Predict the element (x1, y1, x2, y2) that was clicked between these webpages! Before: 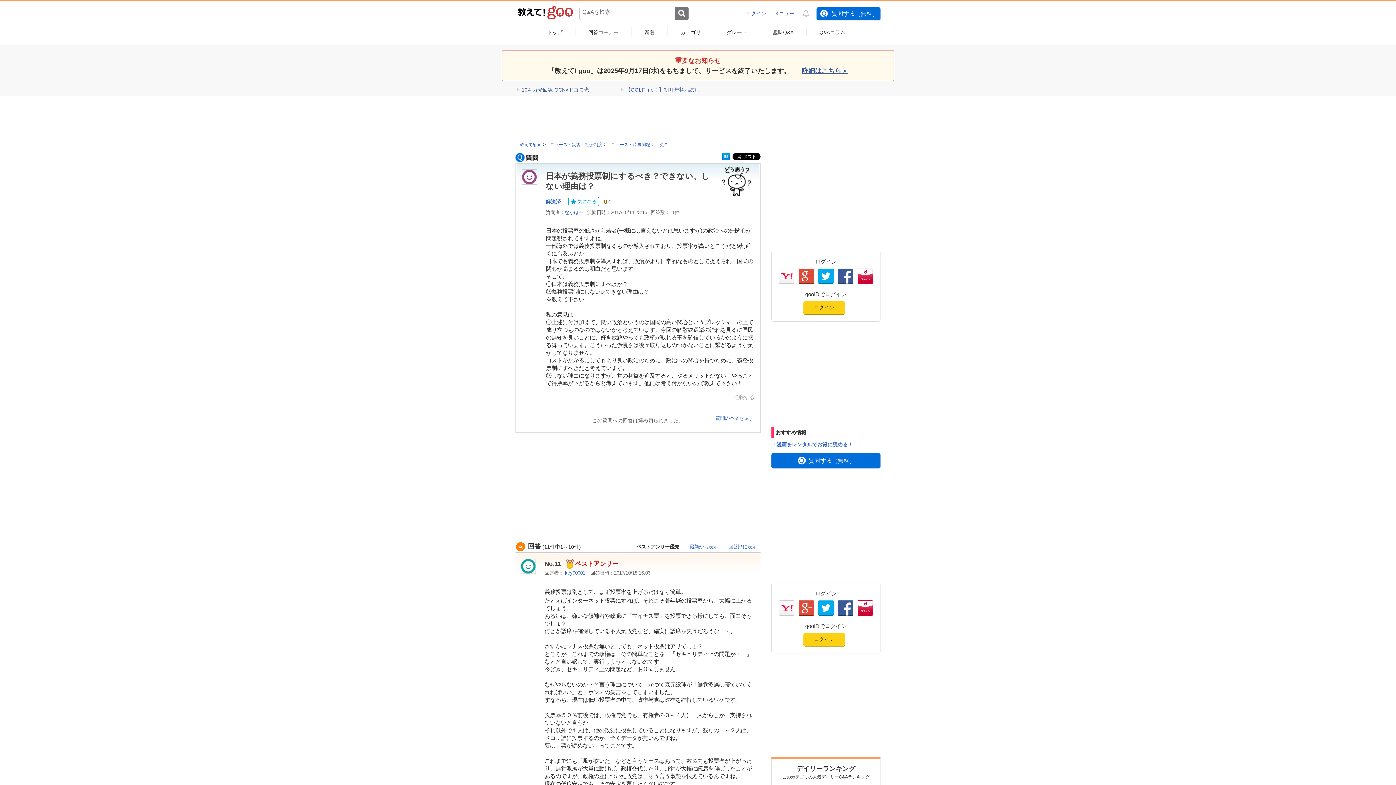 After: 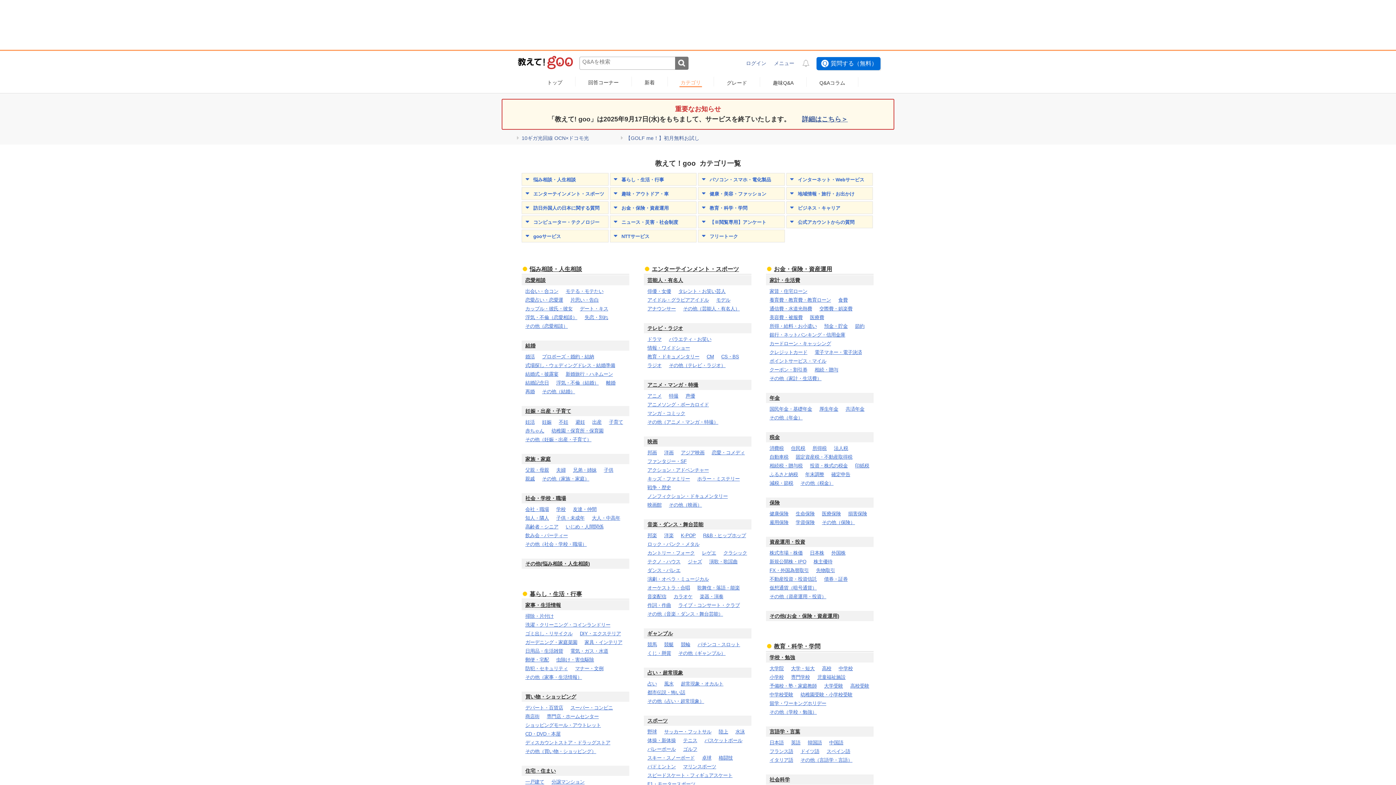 Action: label: カテゴリ bbox: (679, 29, 702, 36)